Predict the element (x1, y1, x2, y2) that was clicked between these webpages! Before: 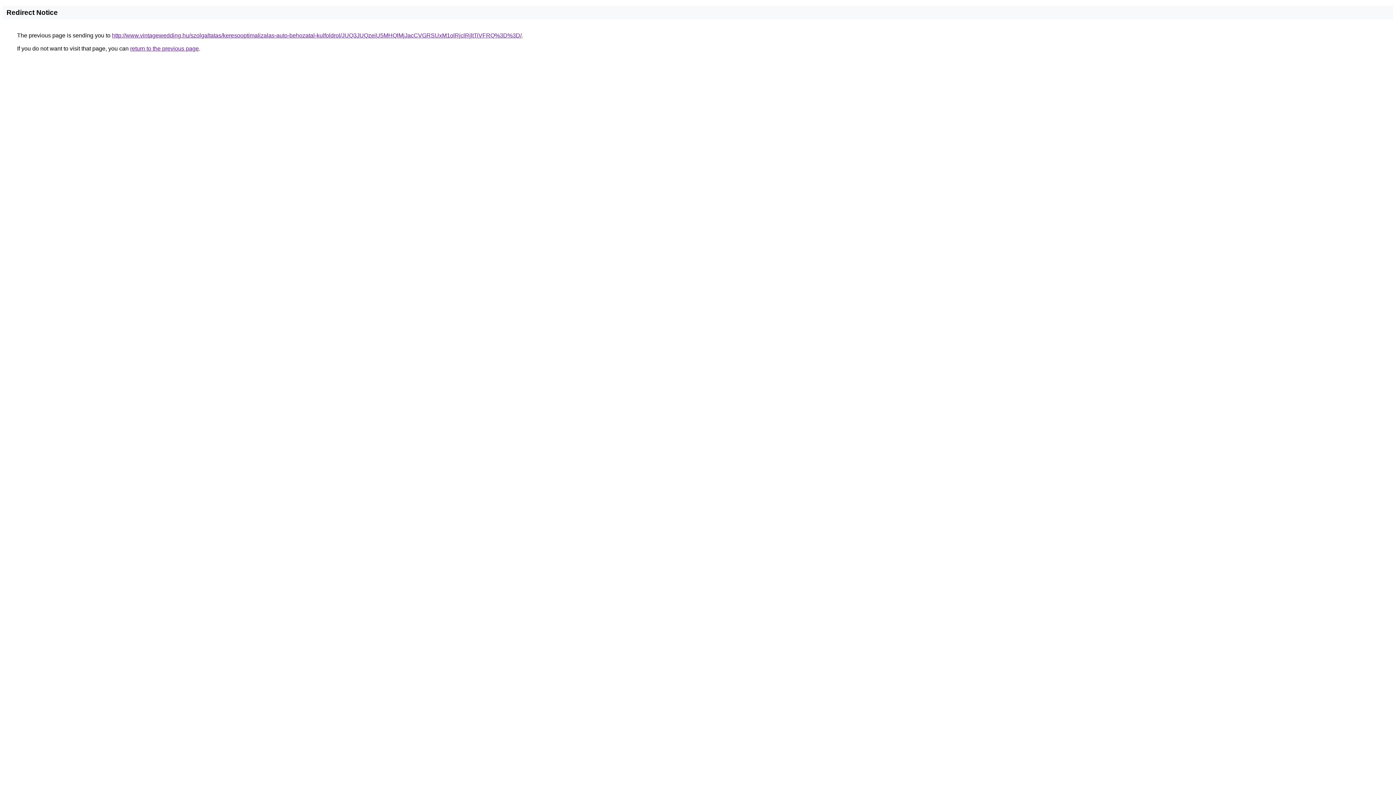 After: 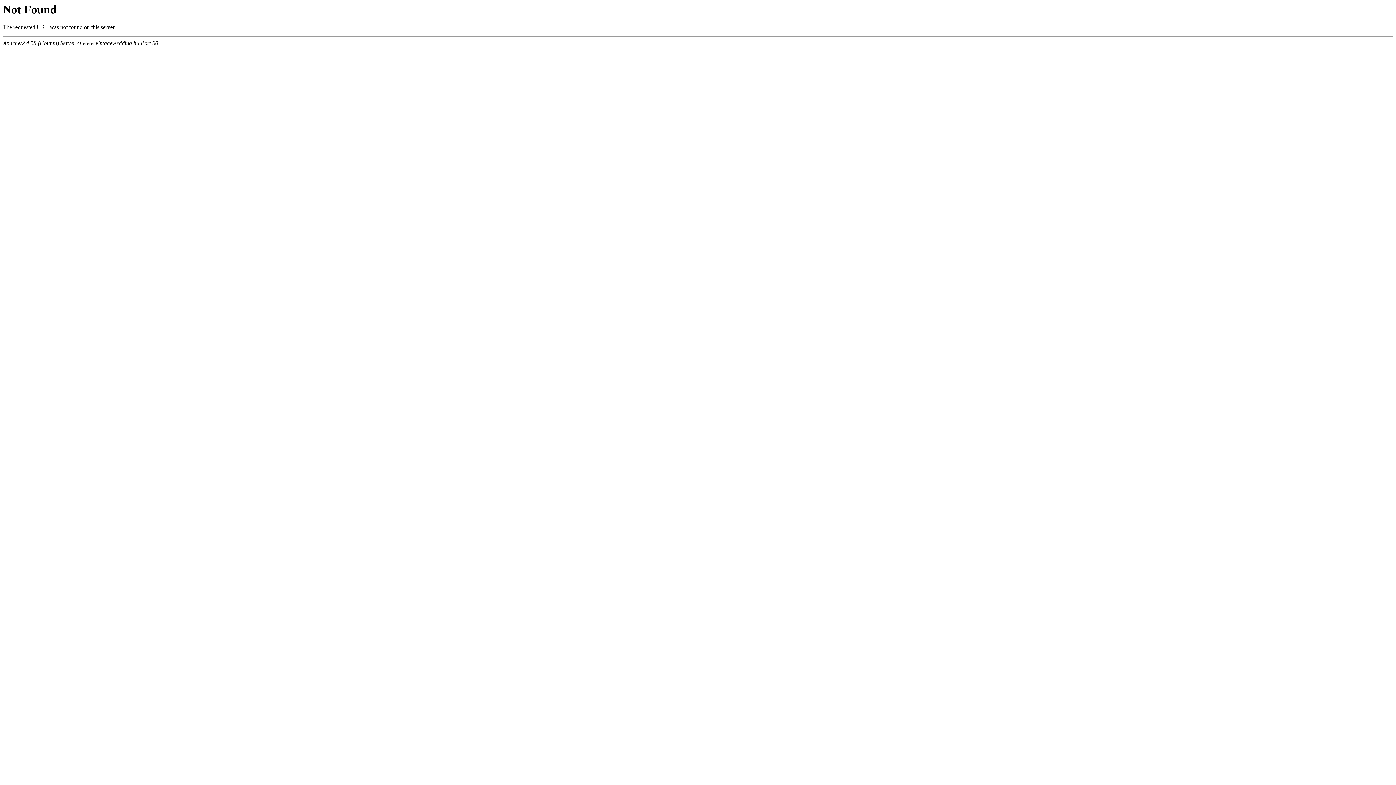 Action: bbox: (112, 32, 521, 38) label: http://www.vintagewedding.hu/szolgaltatas/keresooptimalizalas-auto-behozatal-kulfoldrol/JUQ3JUQzeiU5MHQlMjJacCVGRSUxM1olRjclRjltTiVFRQ%3D%3D/